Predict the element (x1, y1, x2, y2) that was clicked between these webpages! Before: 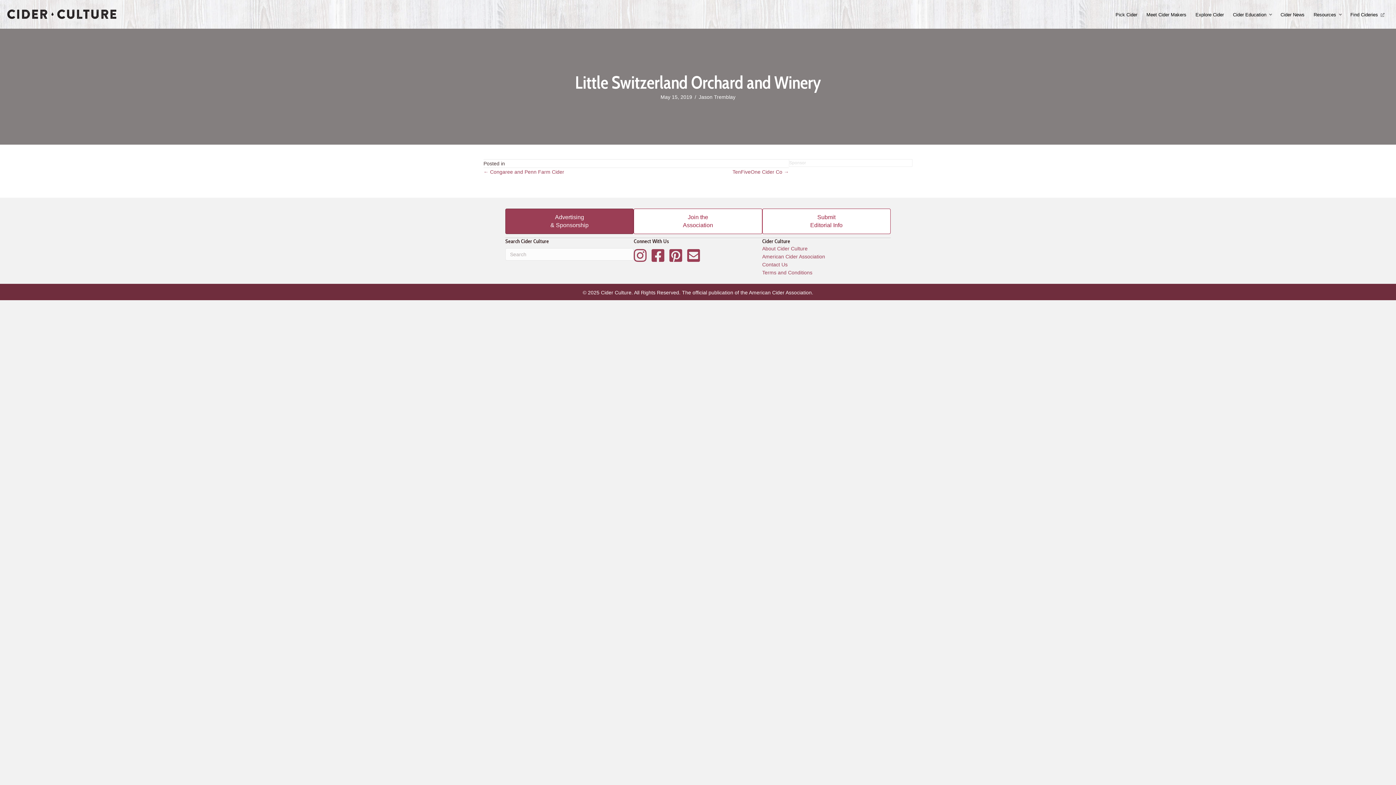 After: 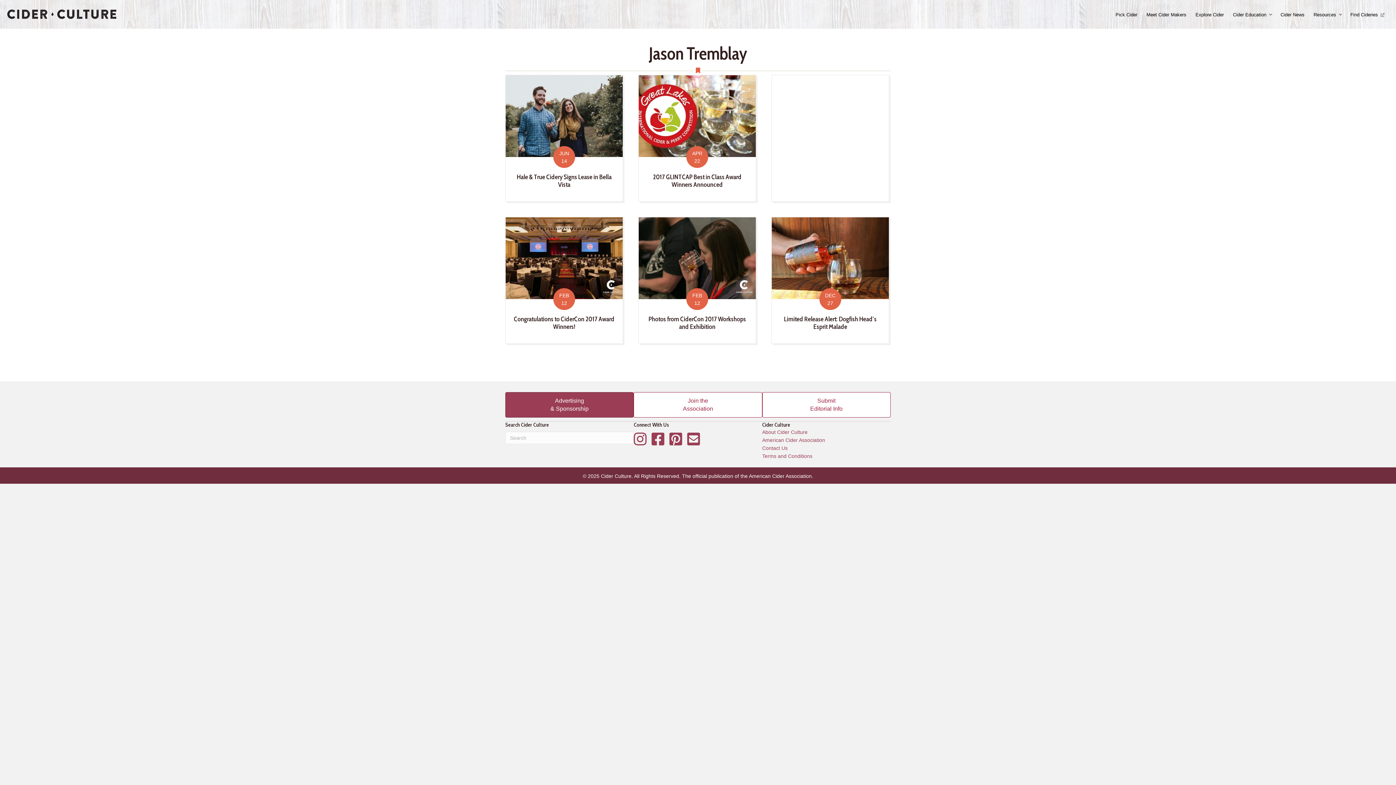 Action: bbox: (698, 94, 735, 99) label: Jason Tremblay